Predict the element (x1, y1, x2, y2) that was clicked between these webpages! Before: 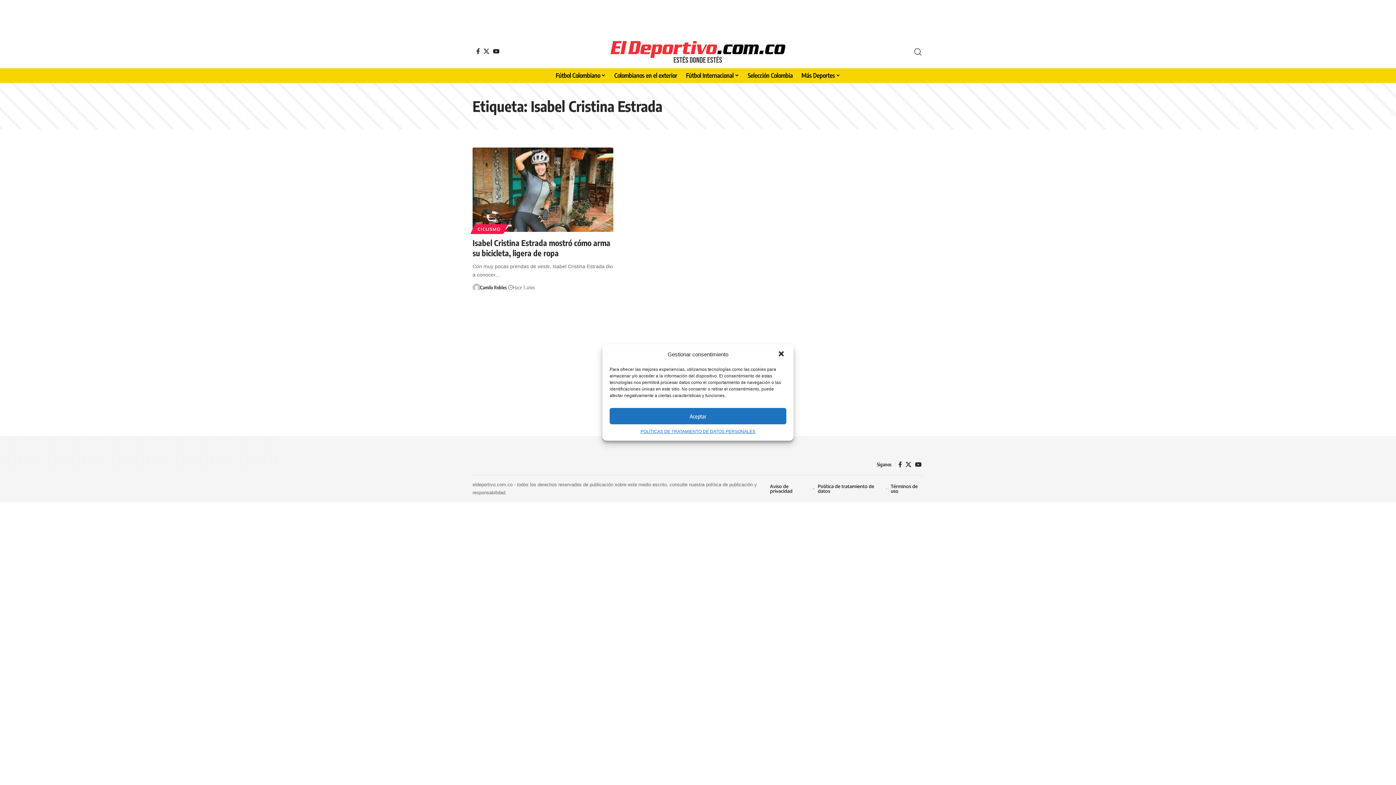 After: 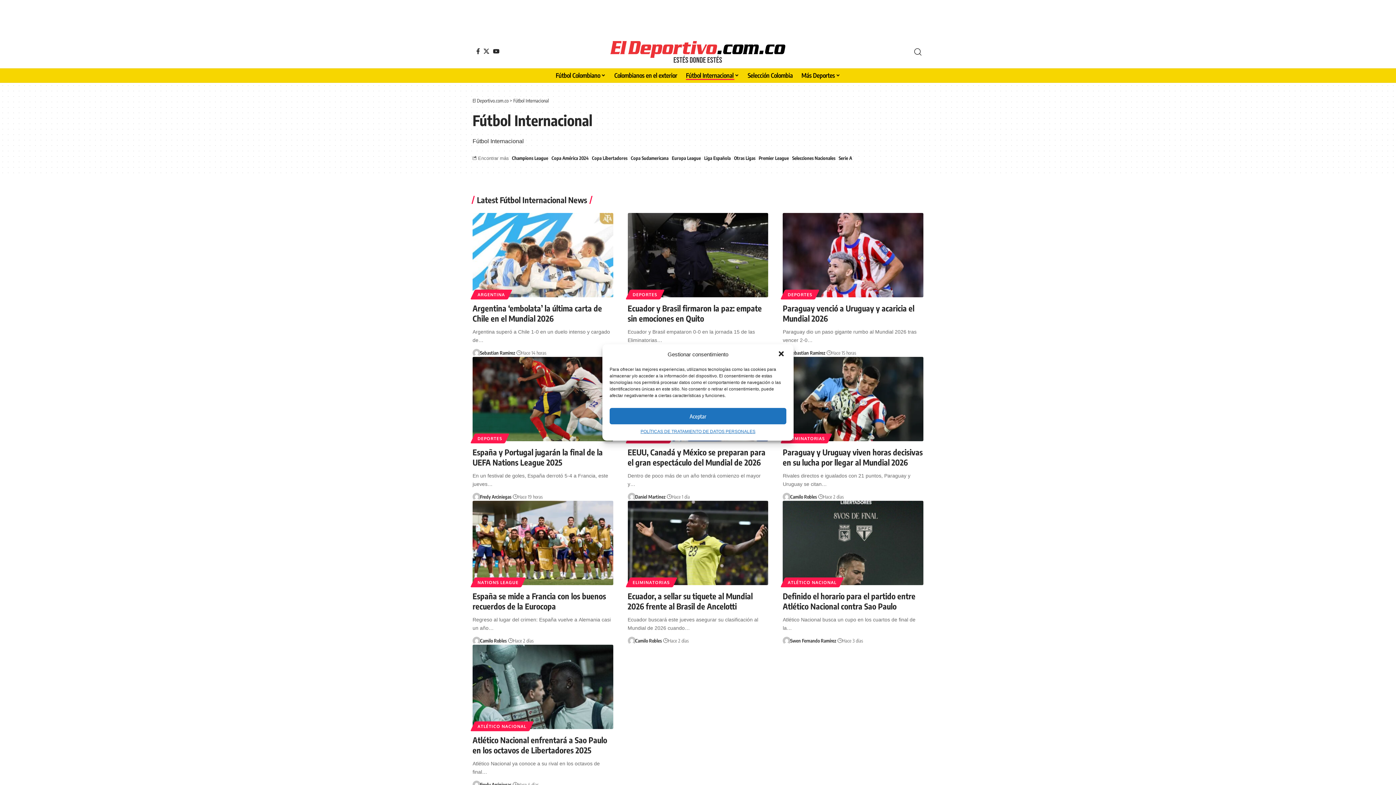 Action: bbox: (681, 68, 743, 82) label: Fútbol Internacional